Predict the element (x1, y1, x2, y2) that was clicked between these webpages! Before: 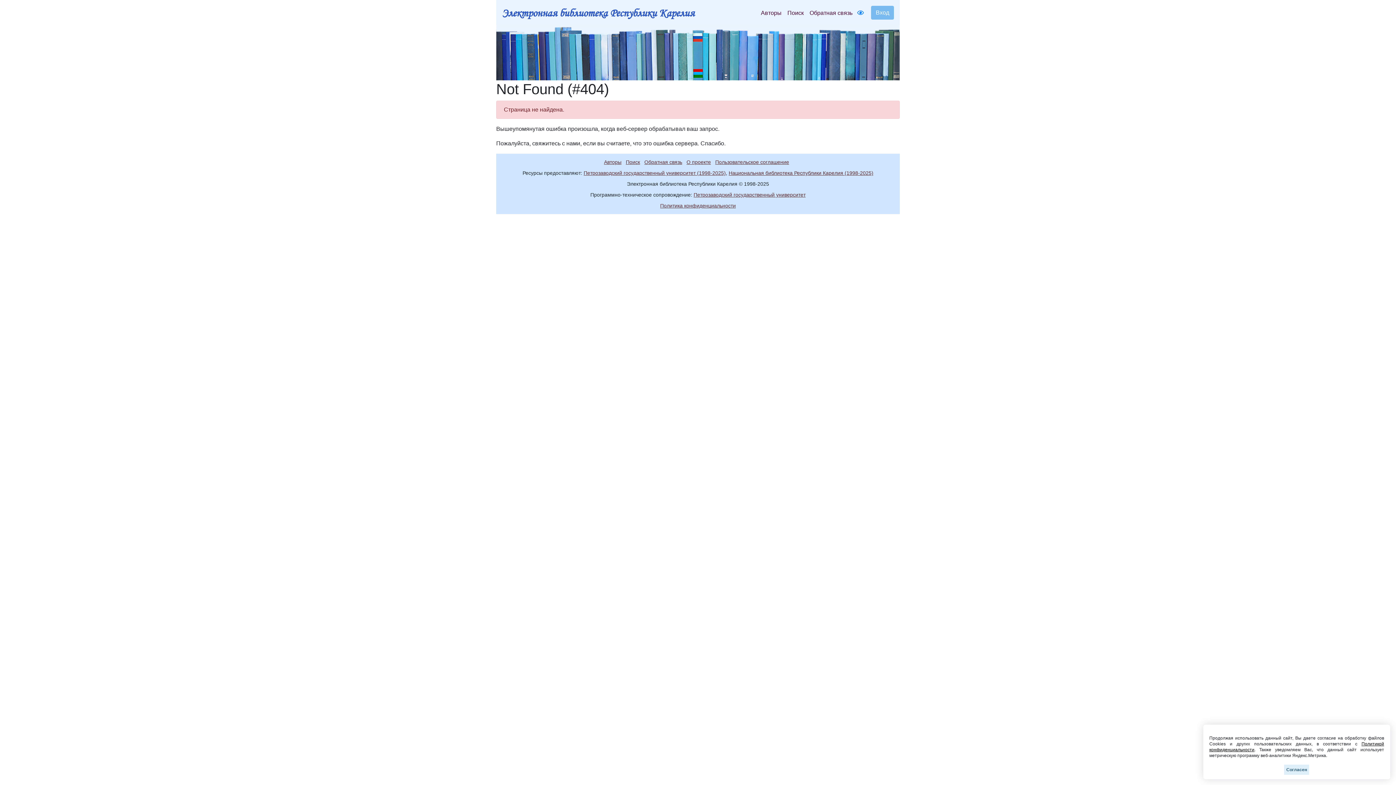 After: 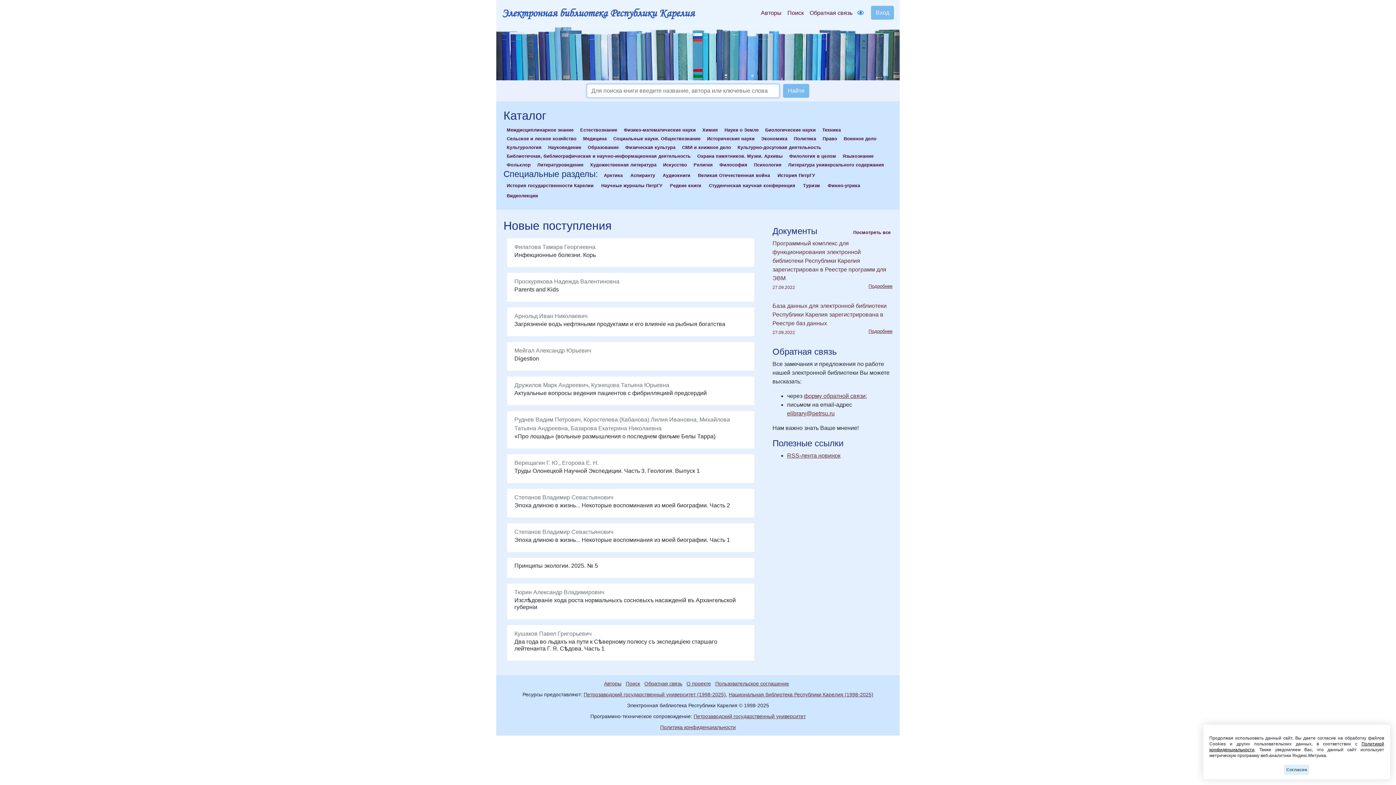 Action: label: Электронная библиотека Республики Карелия bbox: (502, 2, 694, 22)